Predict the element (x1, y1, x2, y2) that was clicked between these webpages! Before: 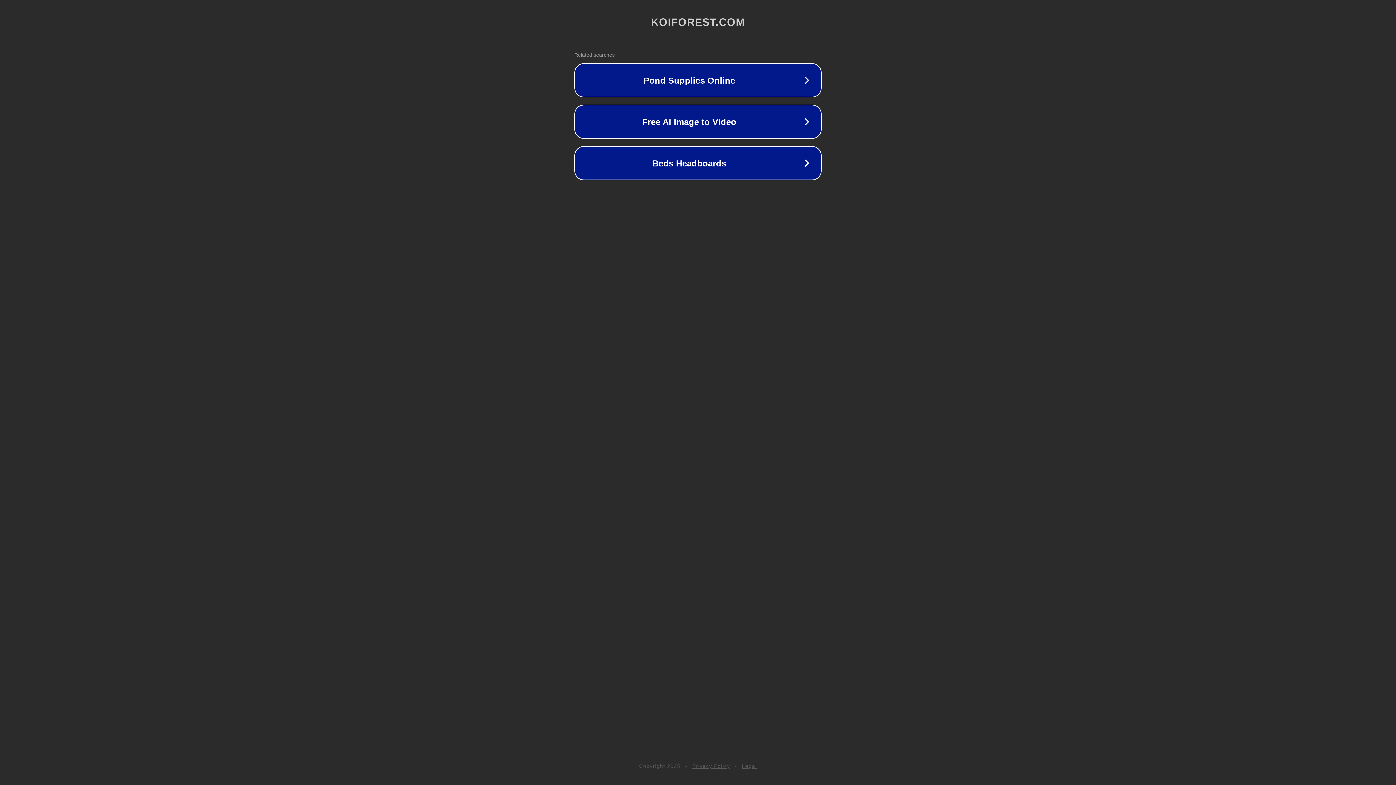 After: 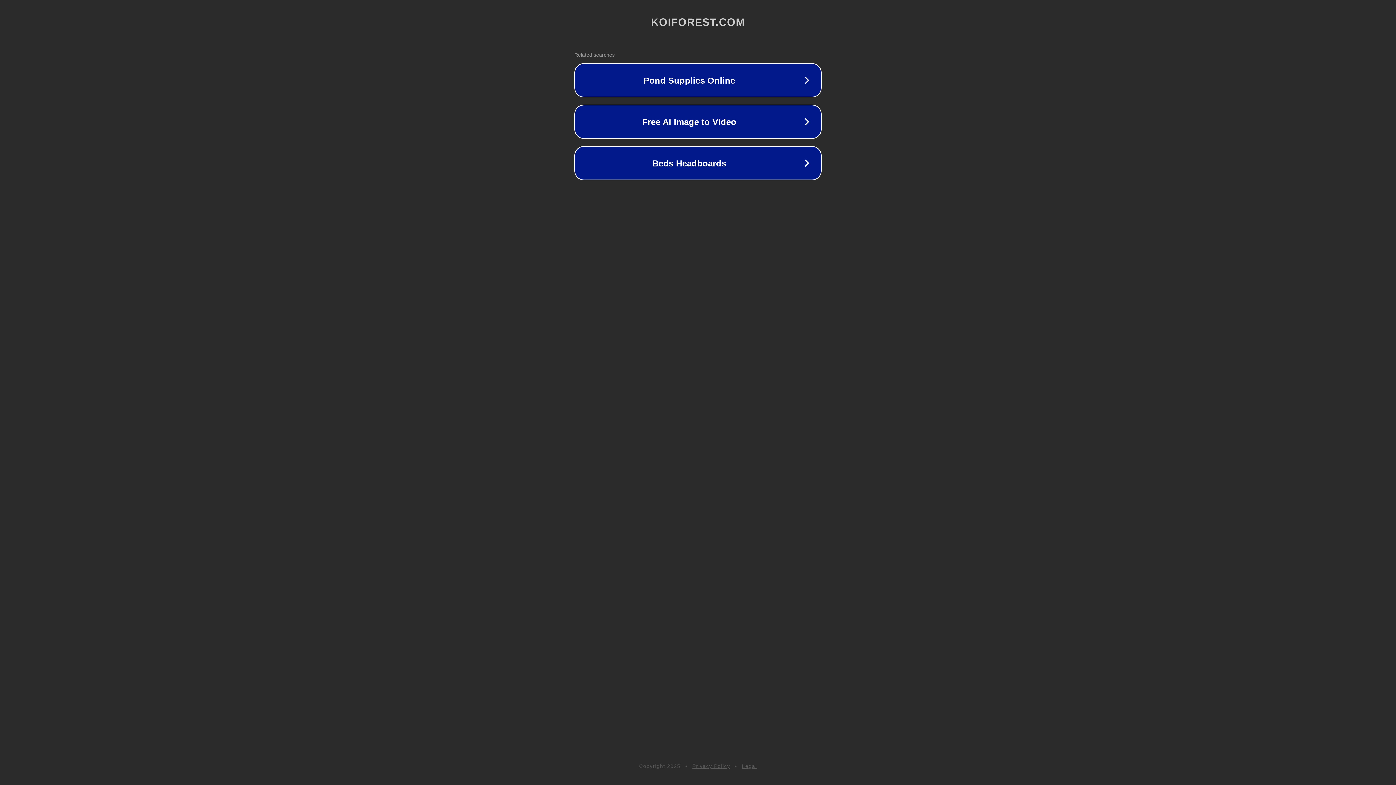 Action: bbox: (742, 763, 757, 769) label: Legal